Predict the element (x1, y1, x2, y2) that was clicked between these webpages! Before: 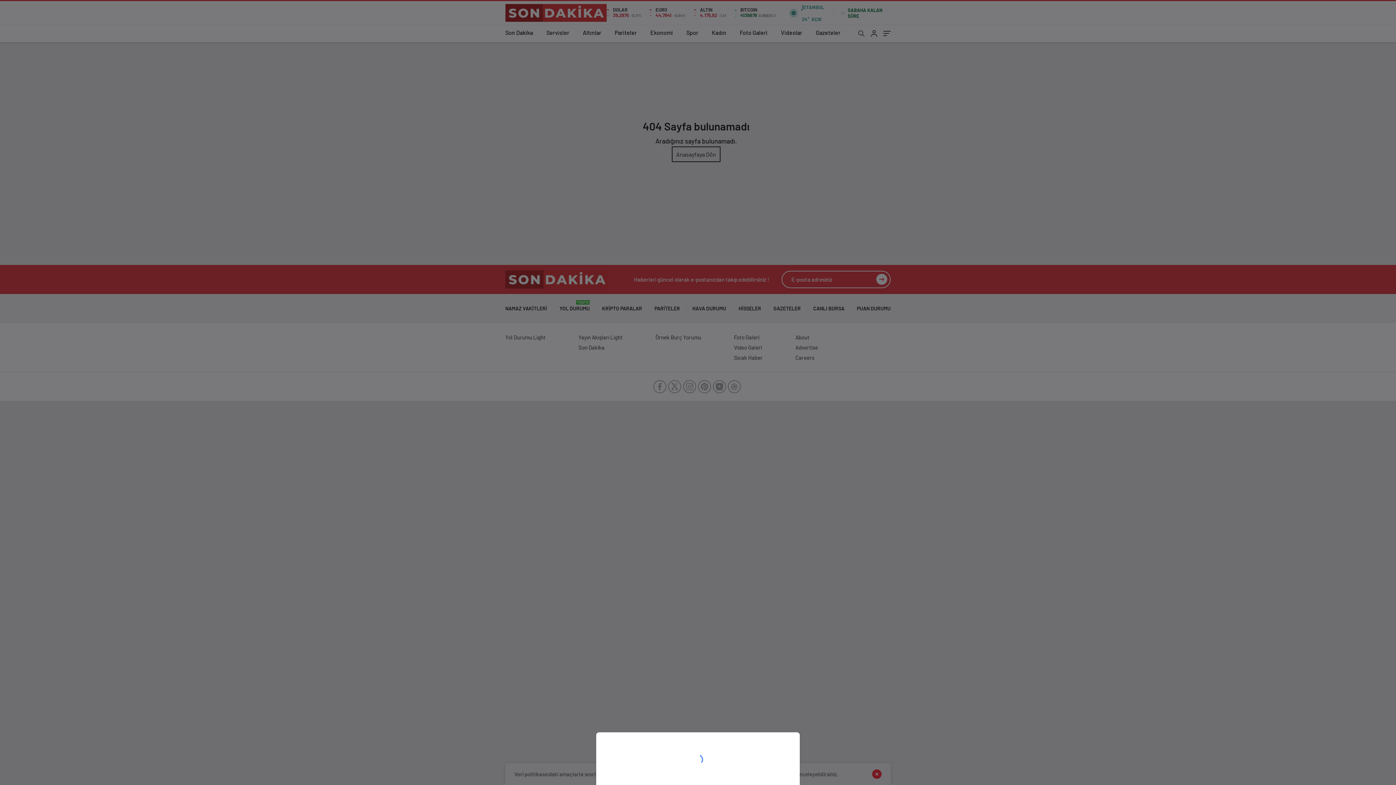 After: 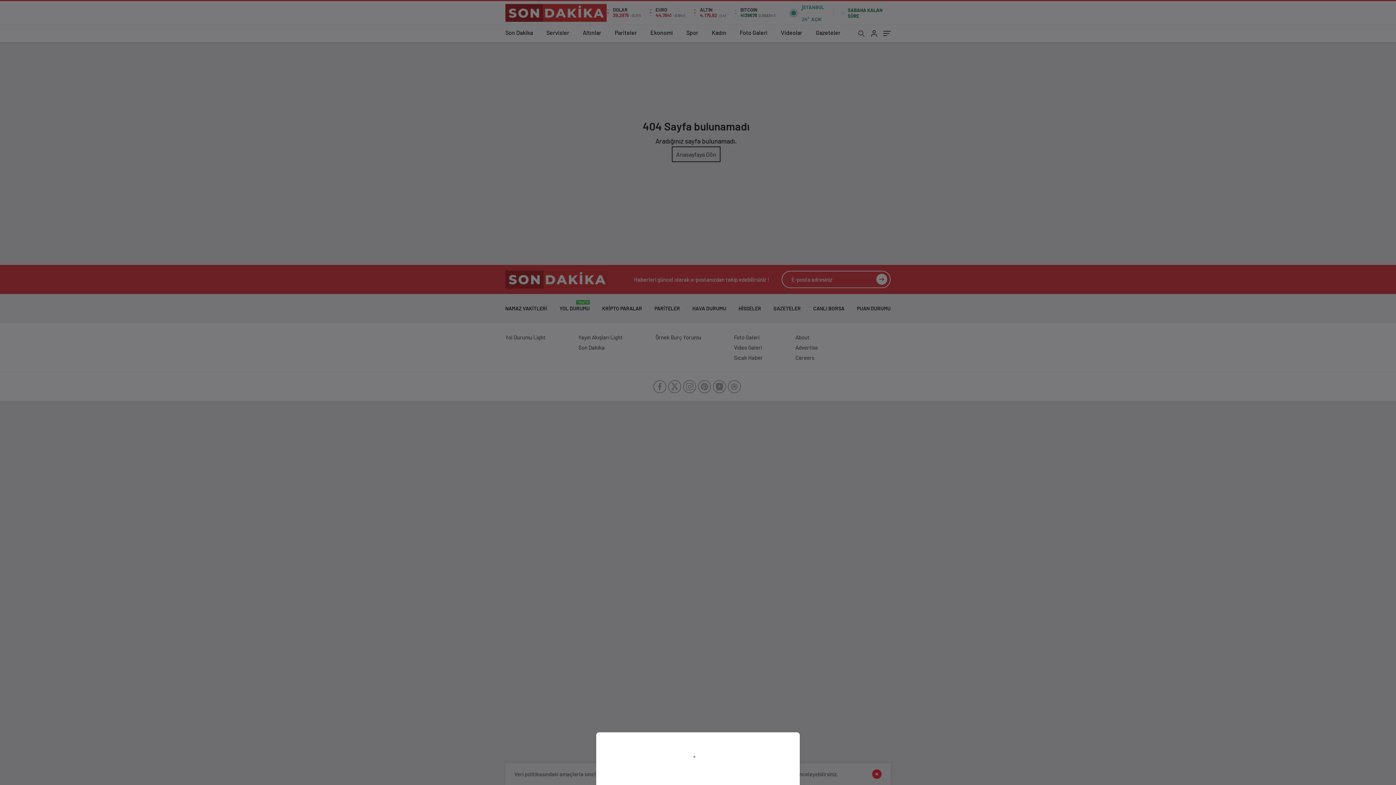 Action: bbox: (0, 0, 1396, 785)